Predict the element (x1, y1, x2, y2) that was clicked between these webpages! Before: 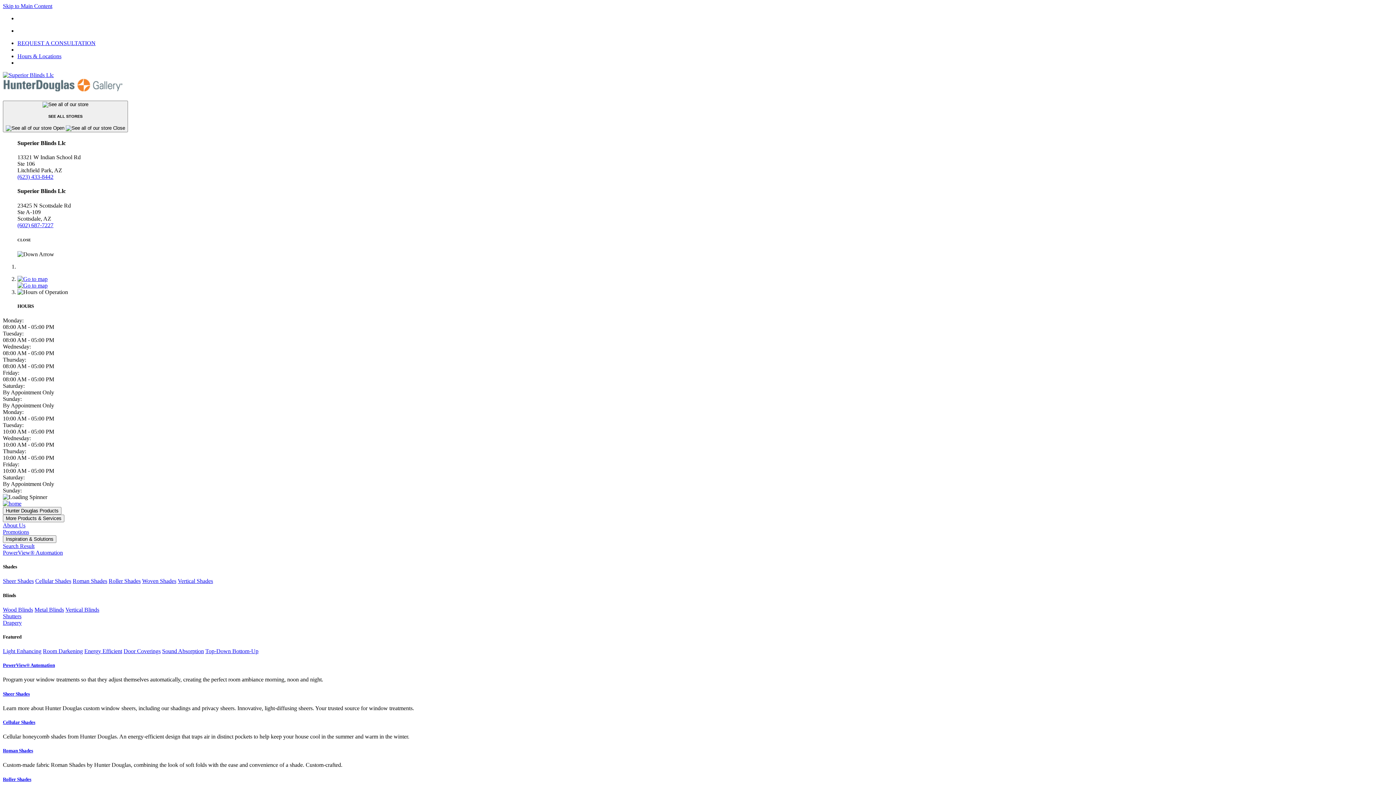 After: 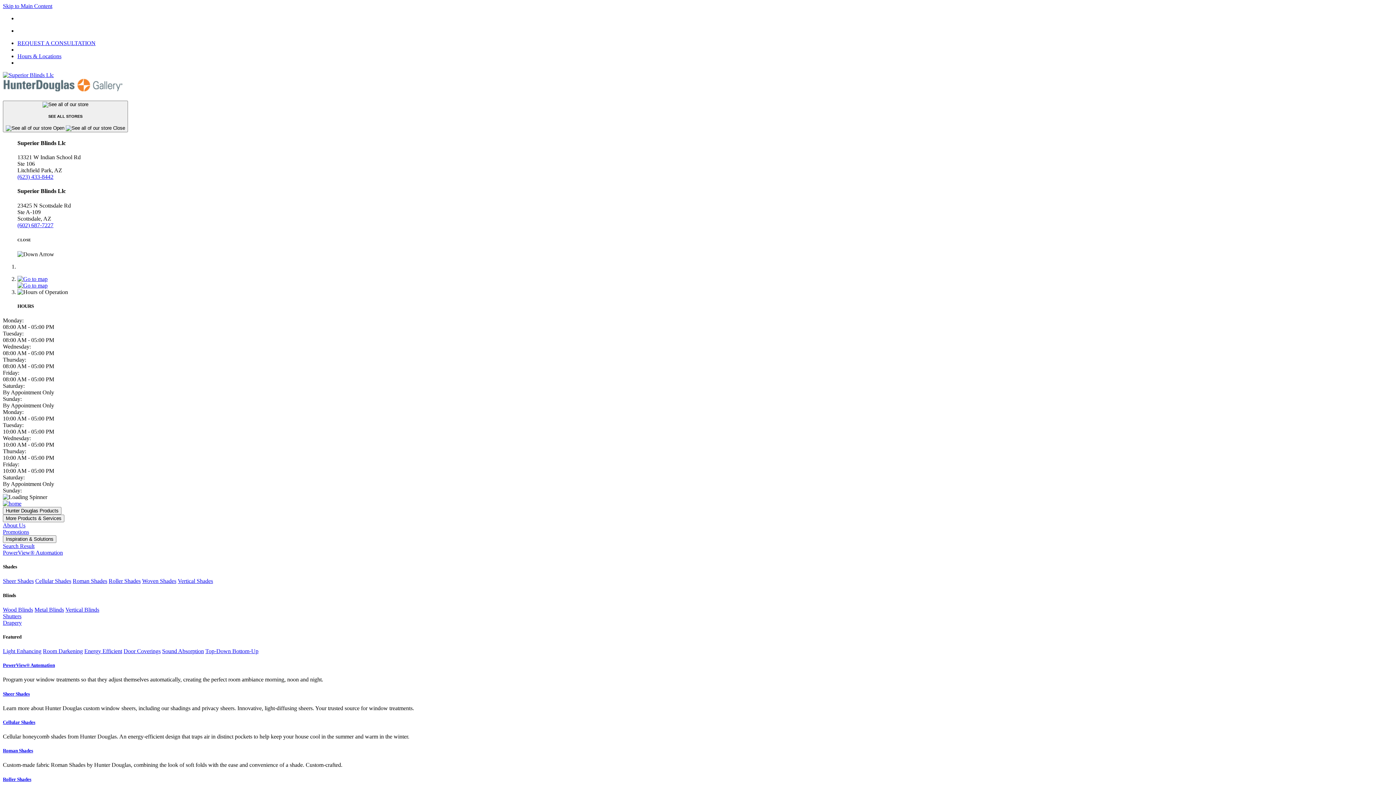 Action: label: Vertical Shades bbox: (177, 578, 213, 584)